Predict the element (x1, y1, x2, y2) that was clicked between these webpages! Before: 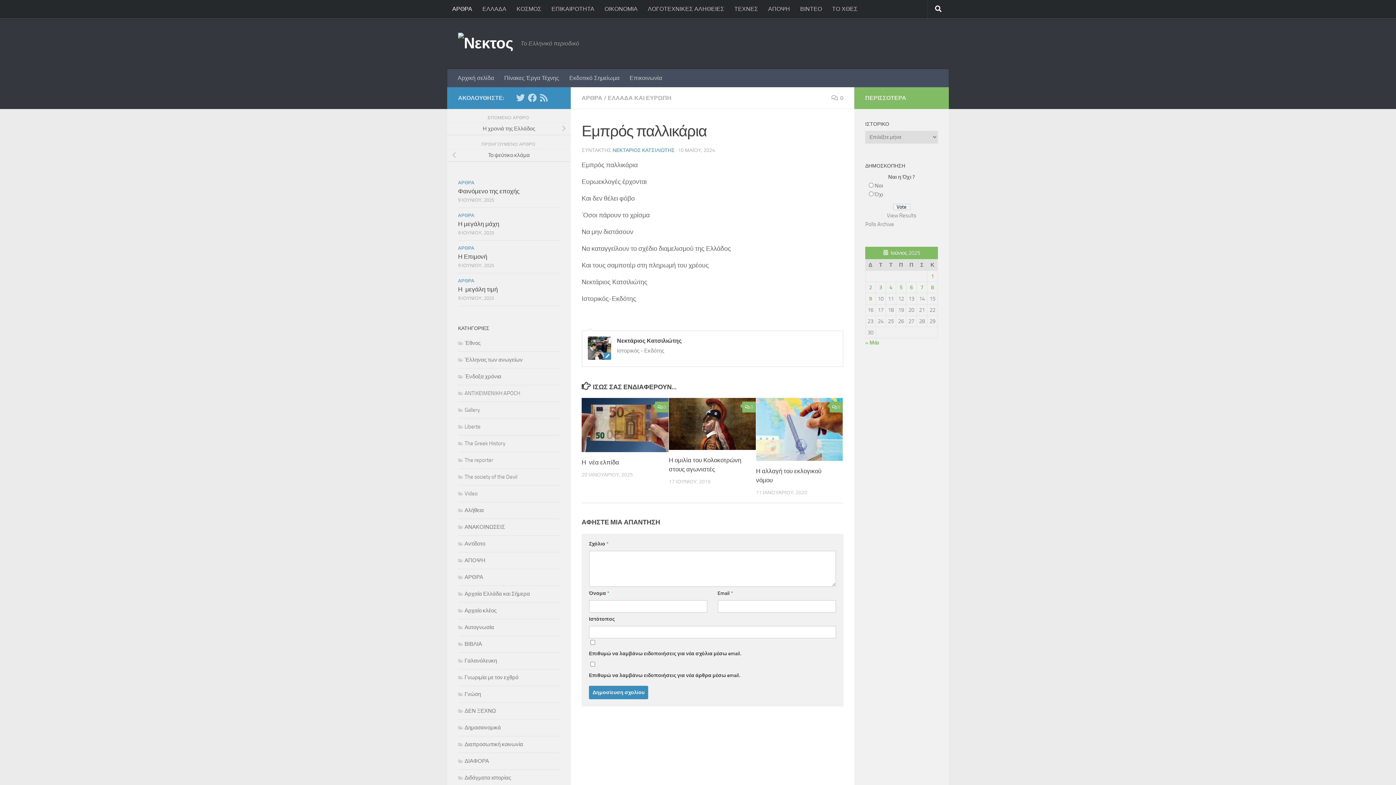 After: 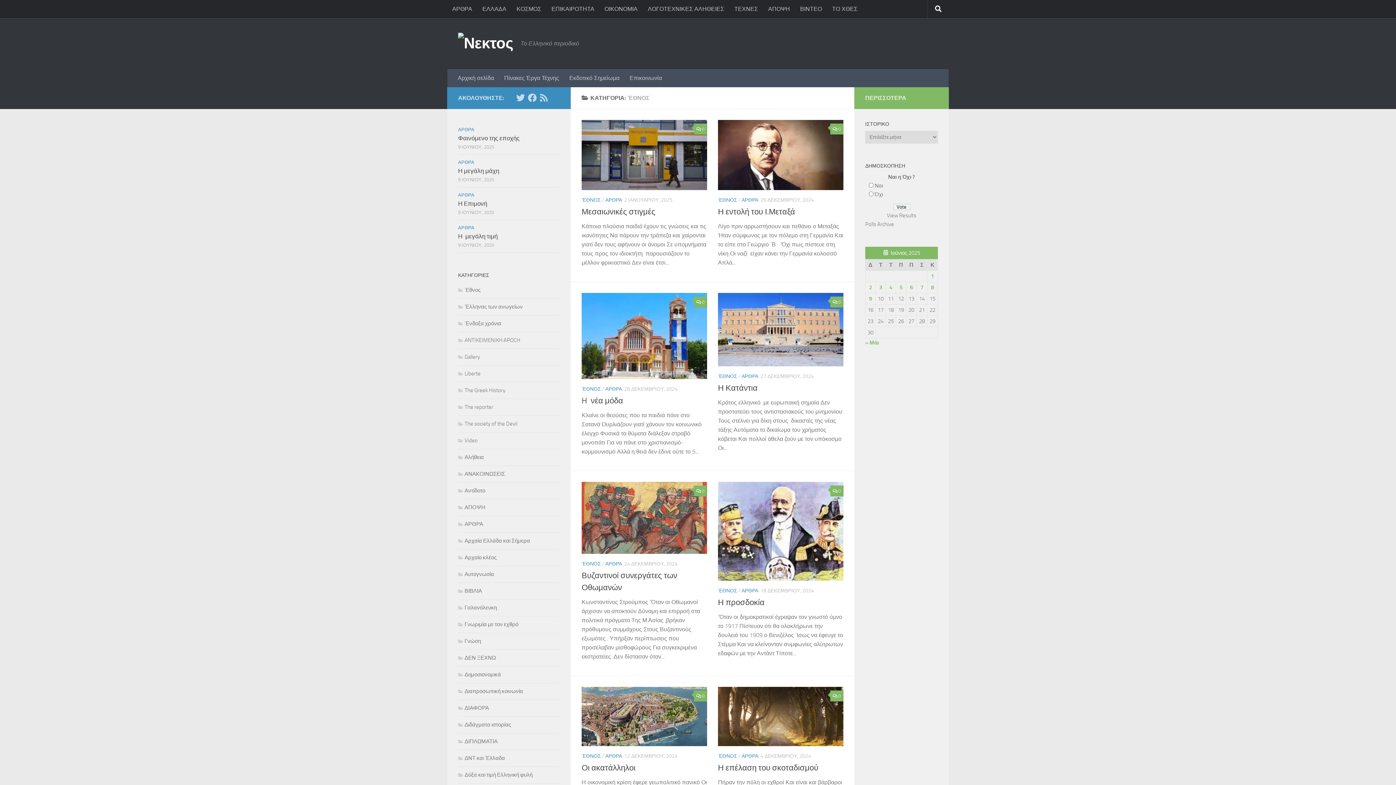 Action: label: `Εθνος bbox: (458, 339, 480, 346)